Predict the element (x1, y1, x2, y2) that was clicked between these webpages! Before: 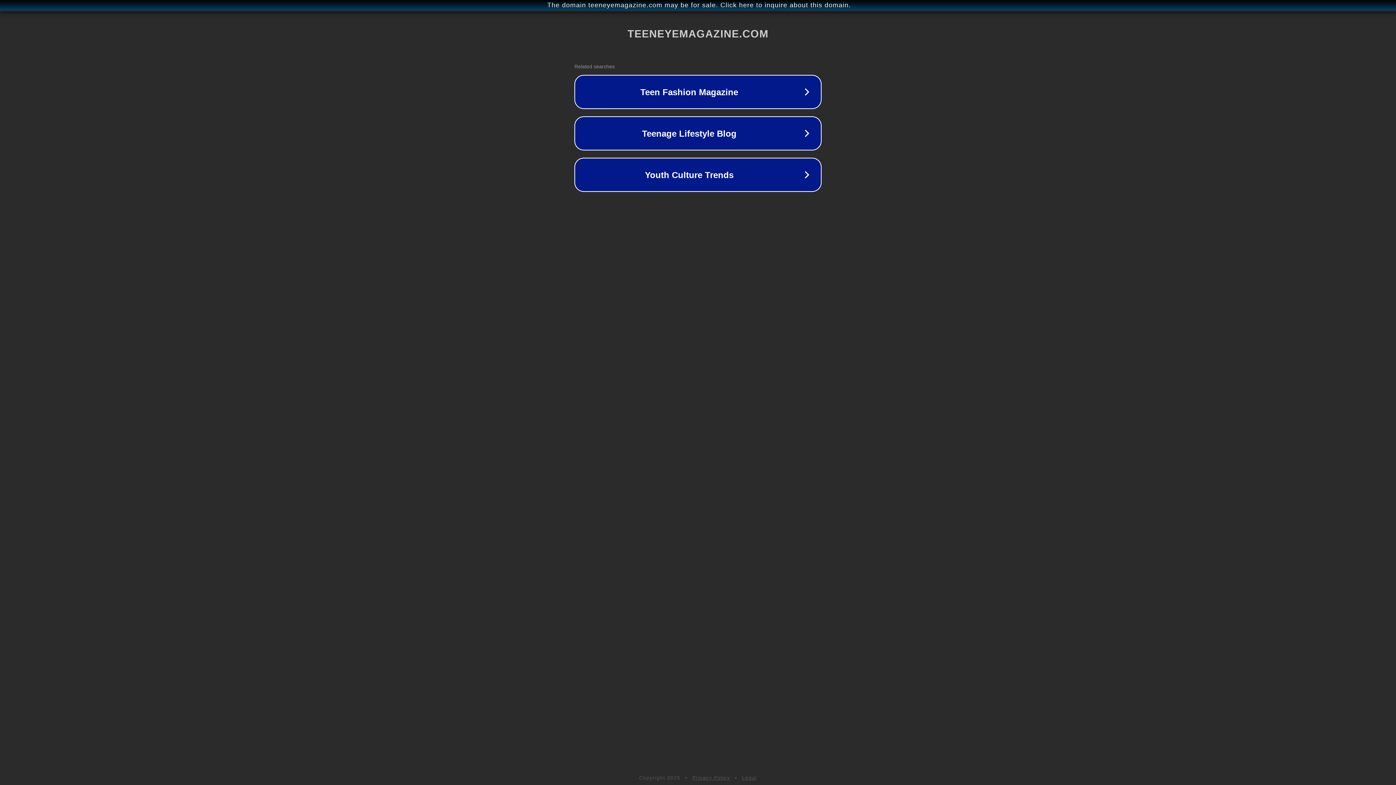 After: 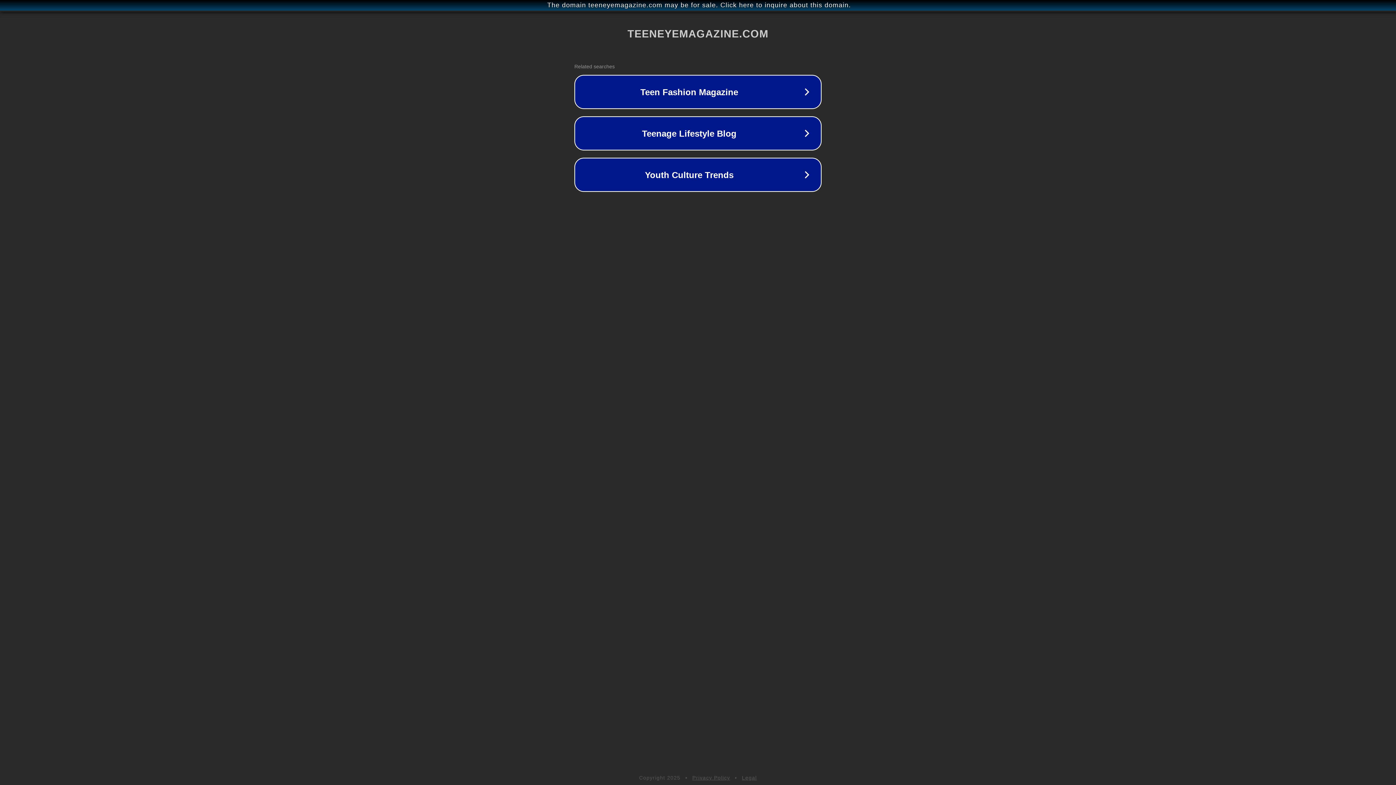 Action: label: Privacy Policy bbox: (692, 775, 730, 781)